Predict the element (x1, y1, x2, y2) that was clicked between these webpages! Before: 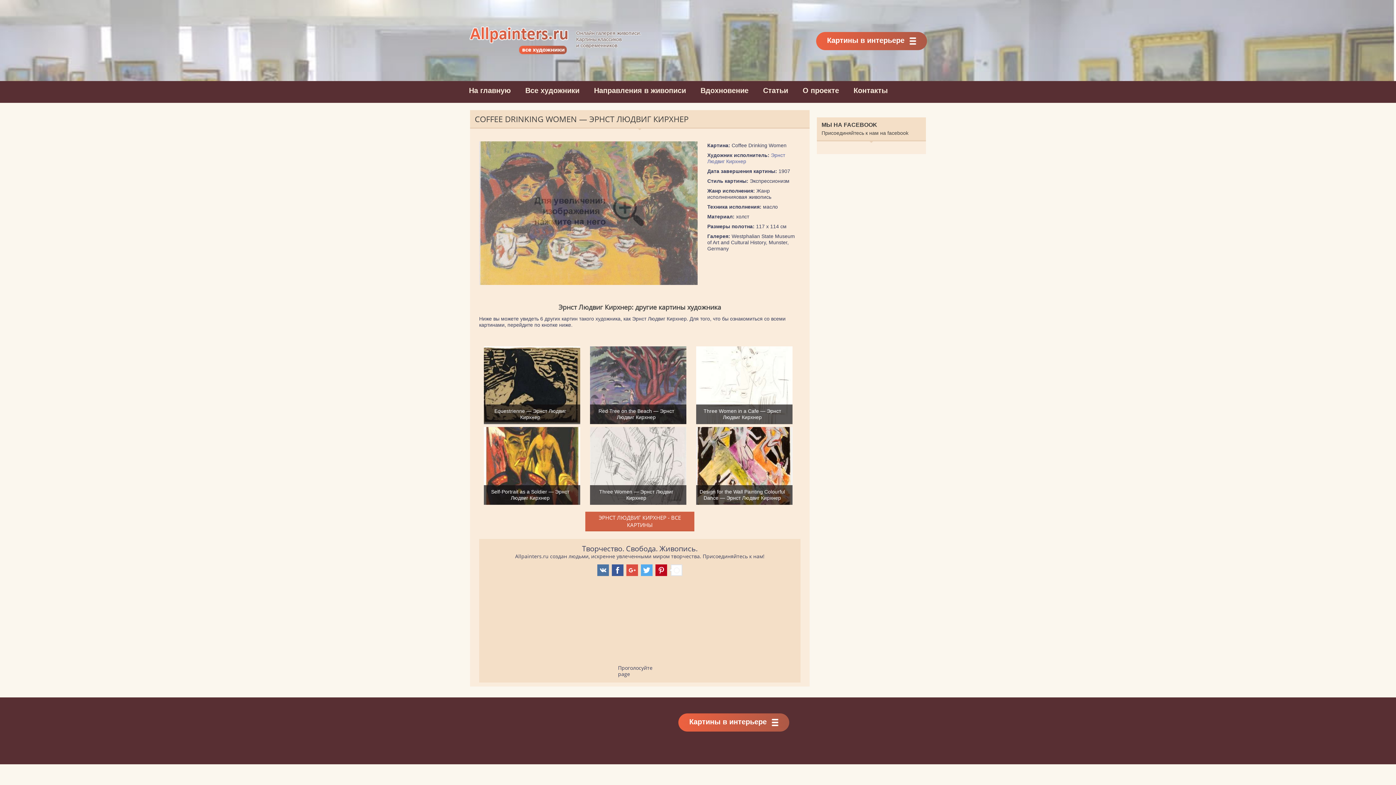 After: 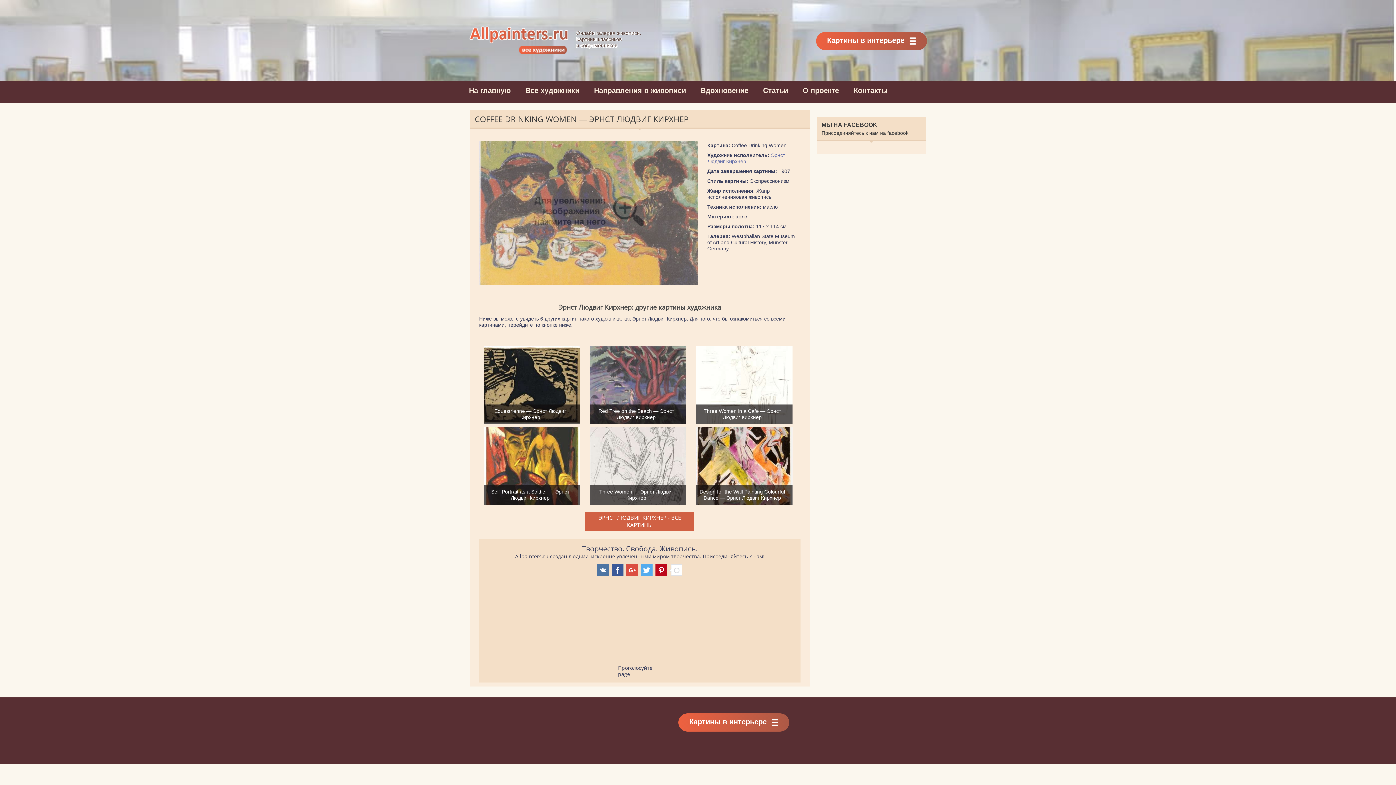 Action: label: Картины в интерьере bbox: (816, 32, 927, 50)